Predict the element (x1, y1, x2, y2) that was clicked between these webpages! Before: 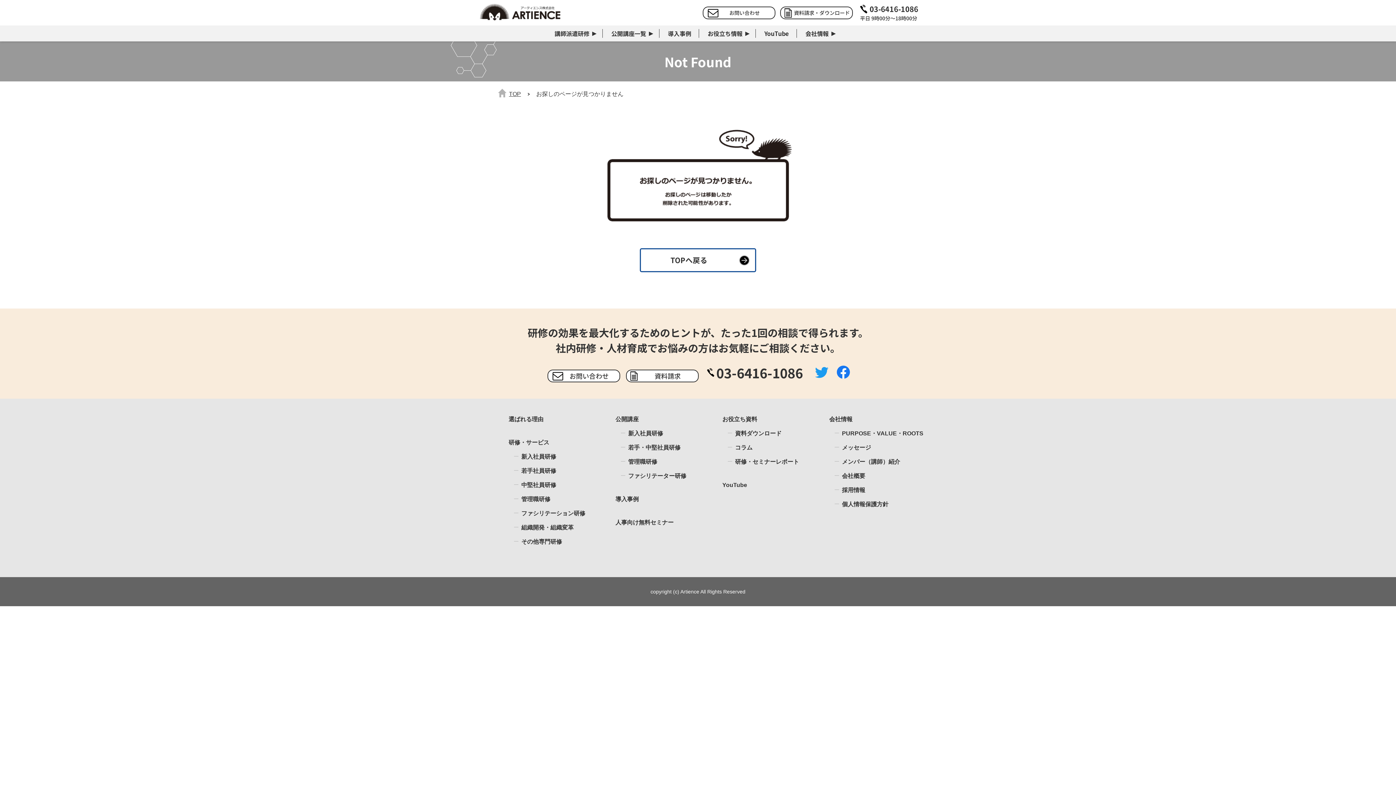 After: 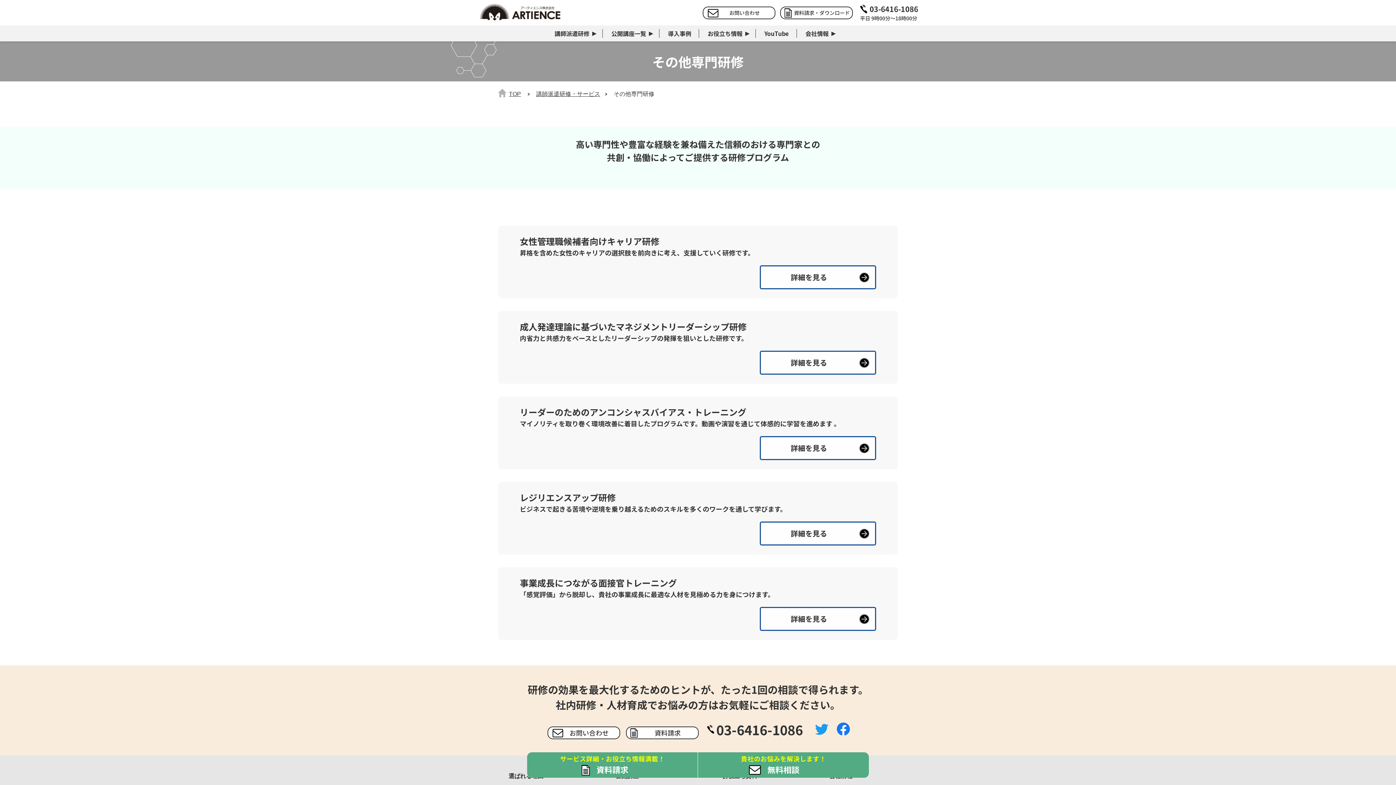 Action: label: その他専門研修 bbox: (521, 538, 562, 545)